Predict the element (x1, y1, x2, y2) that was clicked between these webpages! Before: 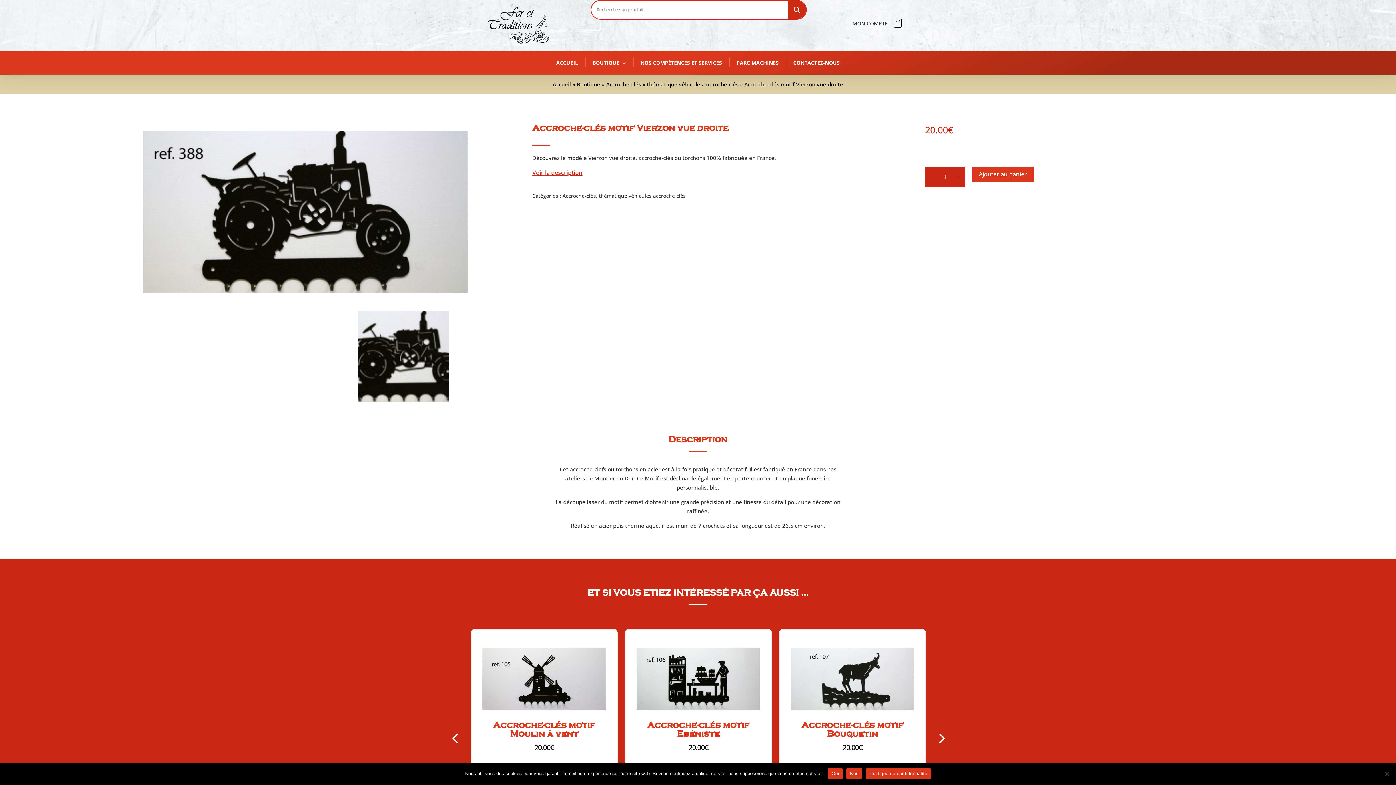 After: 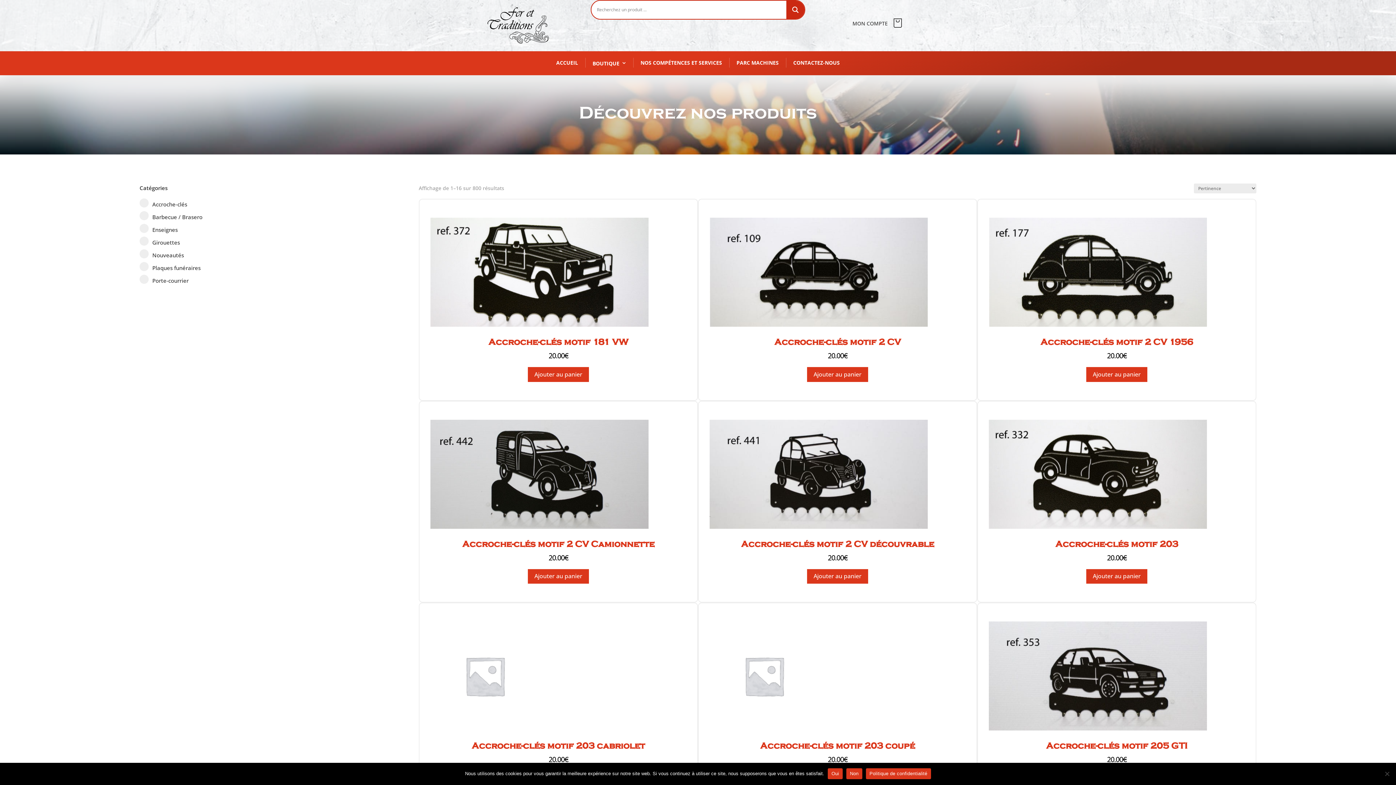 Action: bbox: (576, 80, 600, 87) label: Boutique